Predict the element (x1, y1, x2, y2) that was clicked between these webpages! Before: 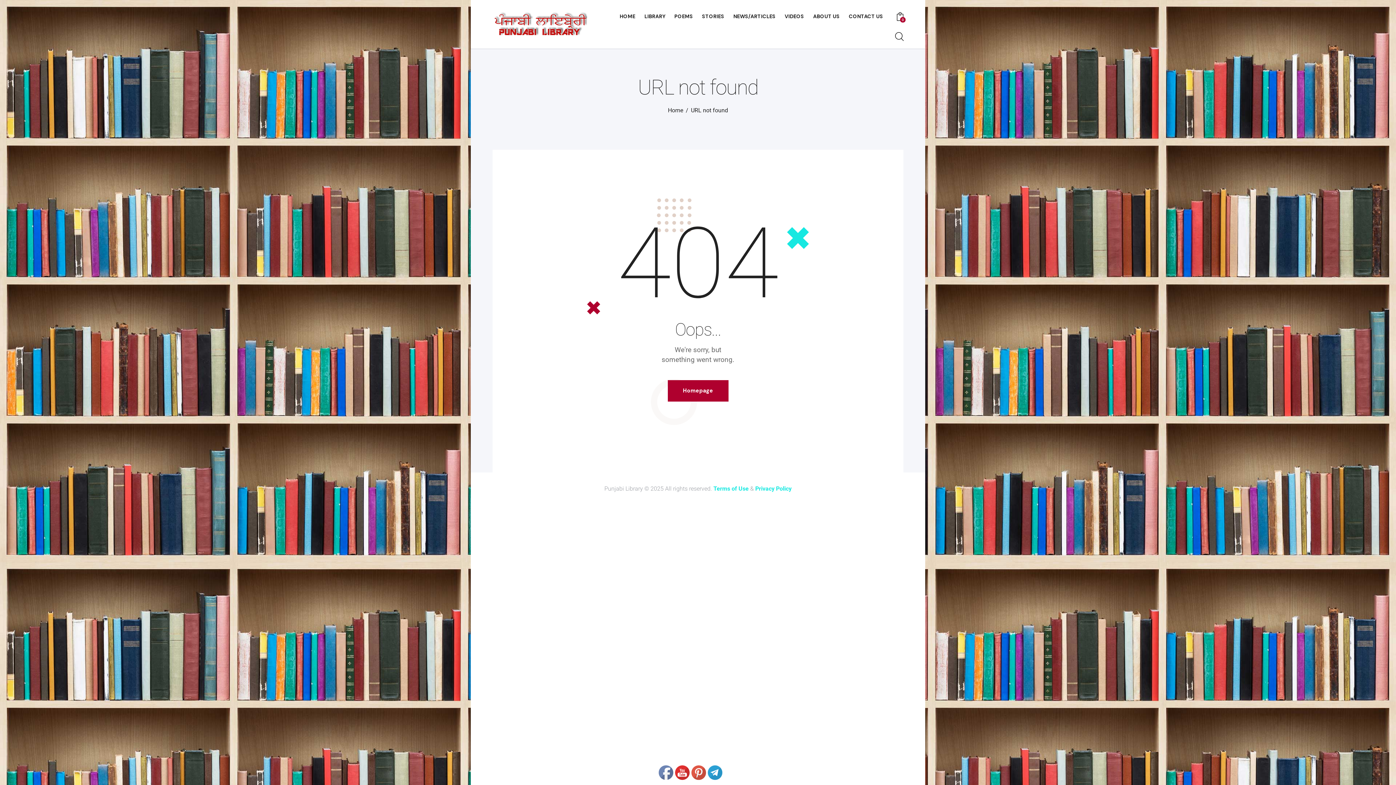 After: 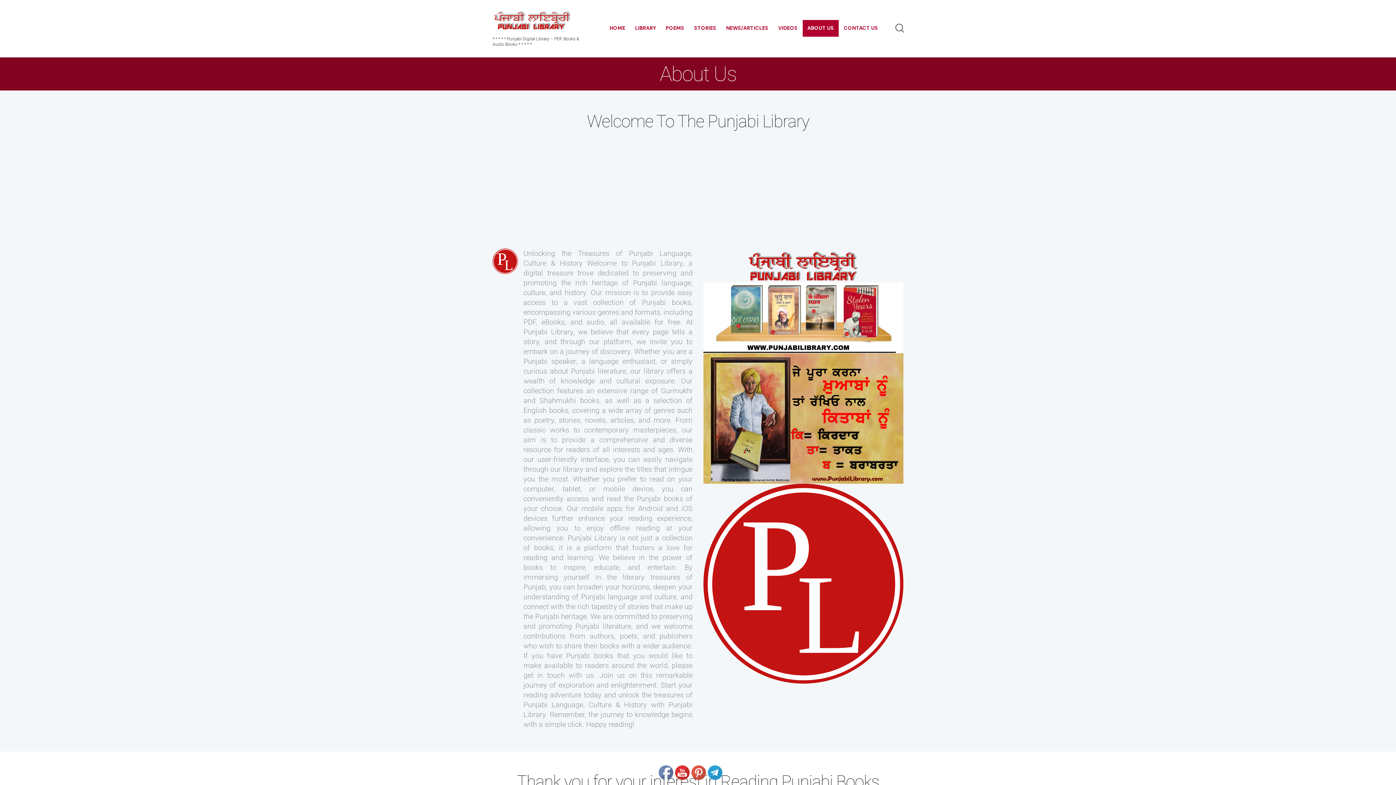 Action: label: ABOUT US bbox: (808, 8, 844, 24)